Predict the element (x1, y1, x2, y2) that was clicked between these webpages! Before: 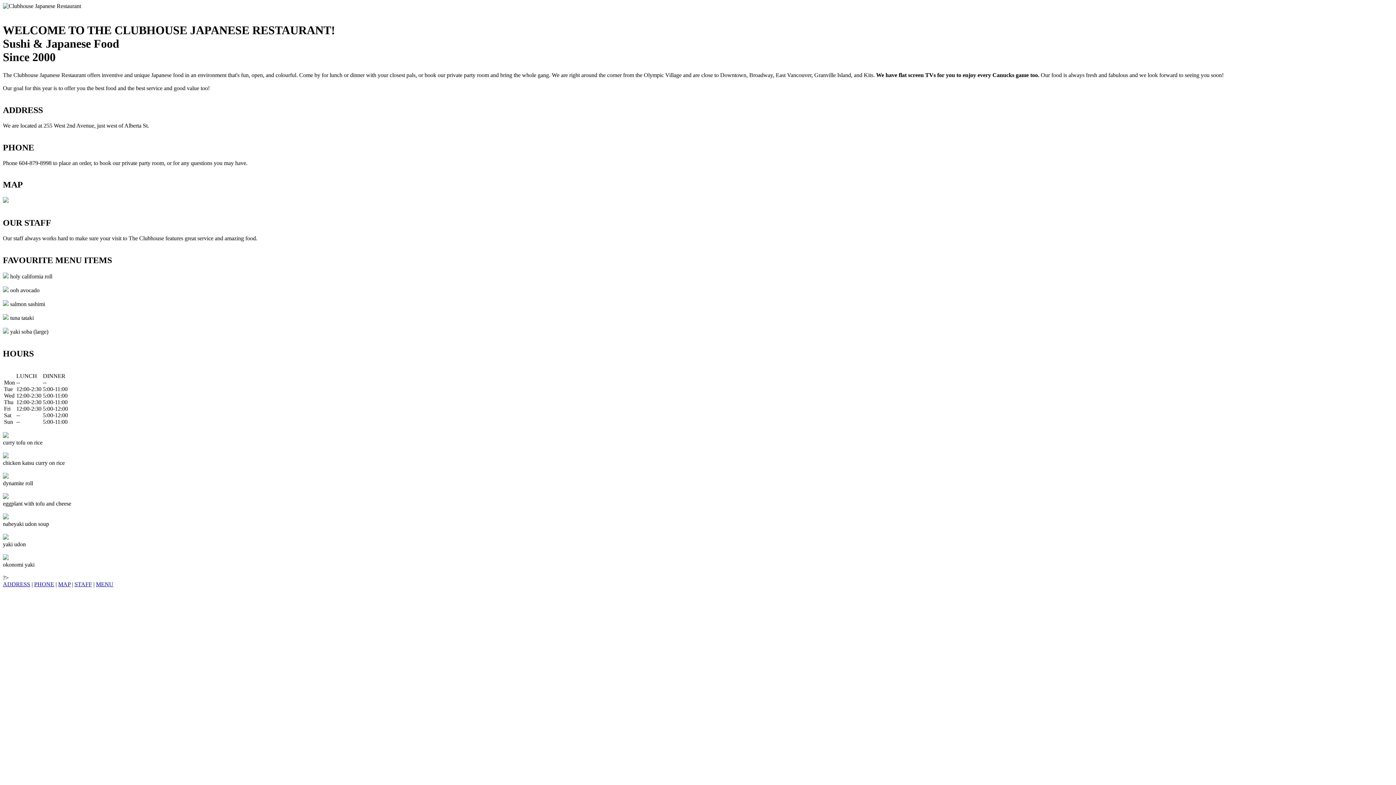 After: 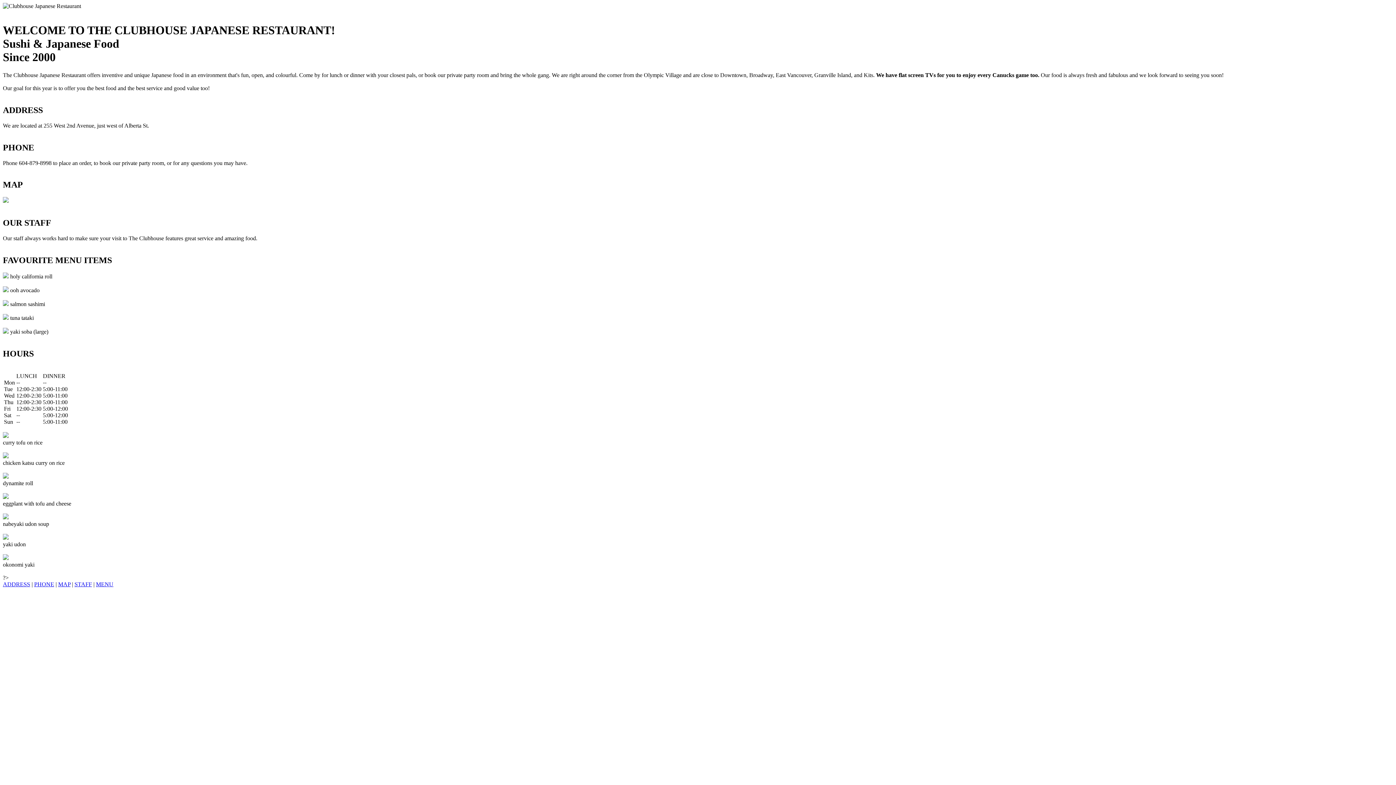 Action: bbox: (58, 581, 70, 587) label: MAP